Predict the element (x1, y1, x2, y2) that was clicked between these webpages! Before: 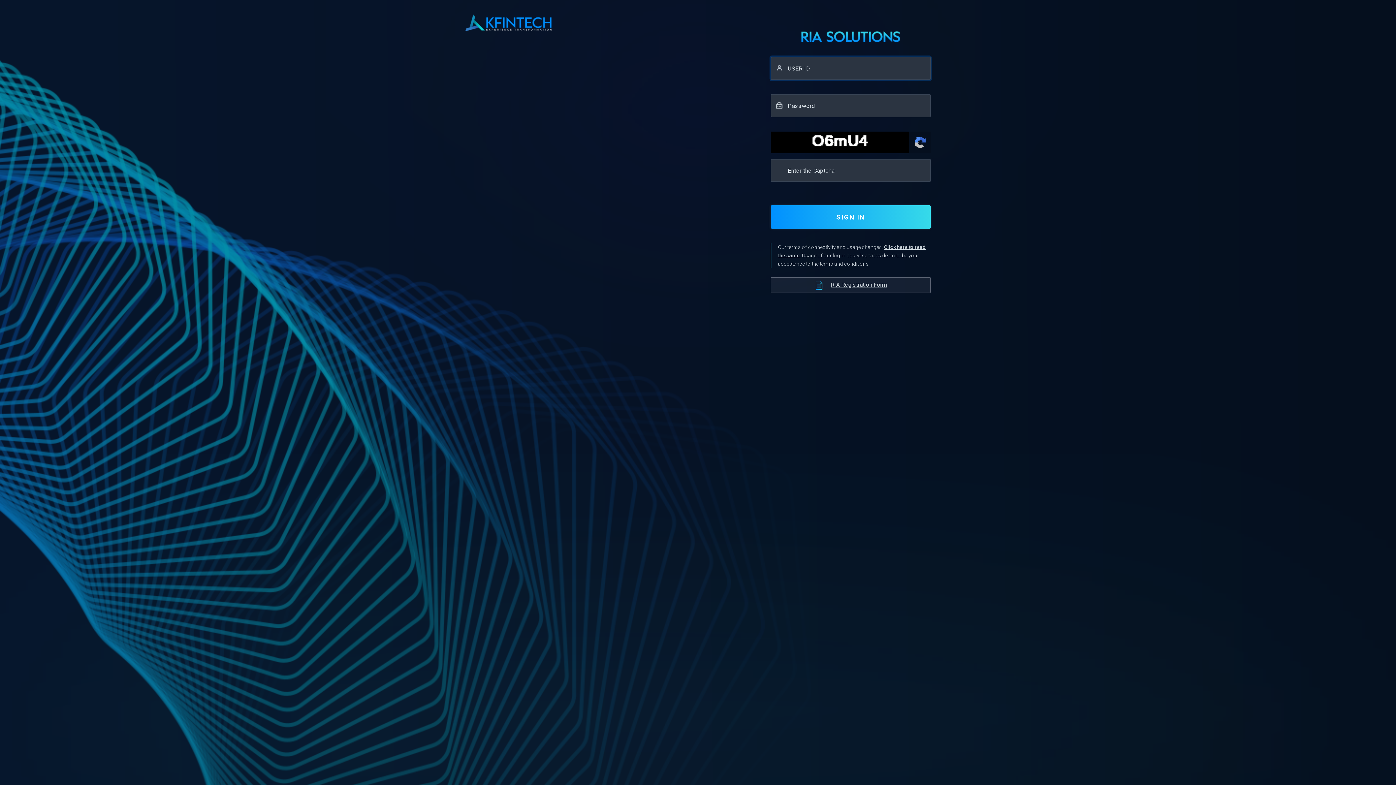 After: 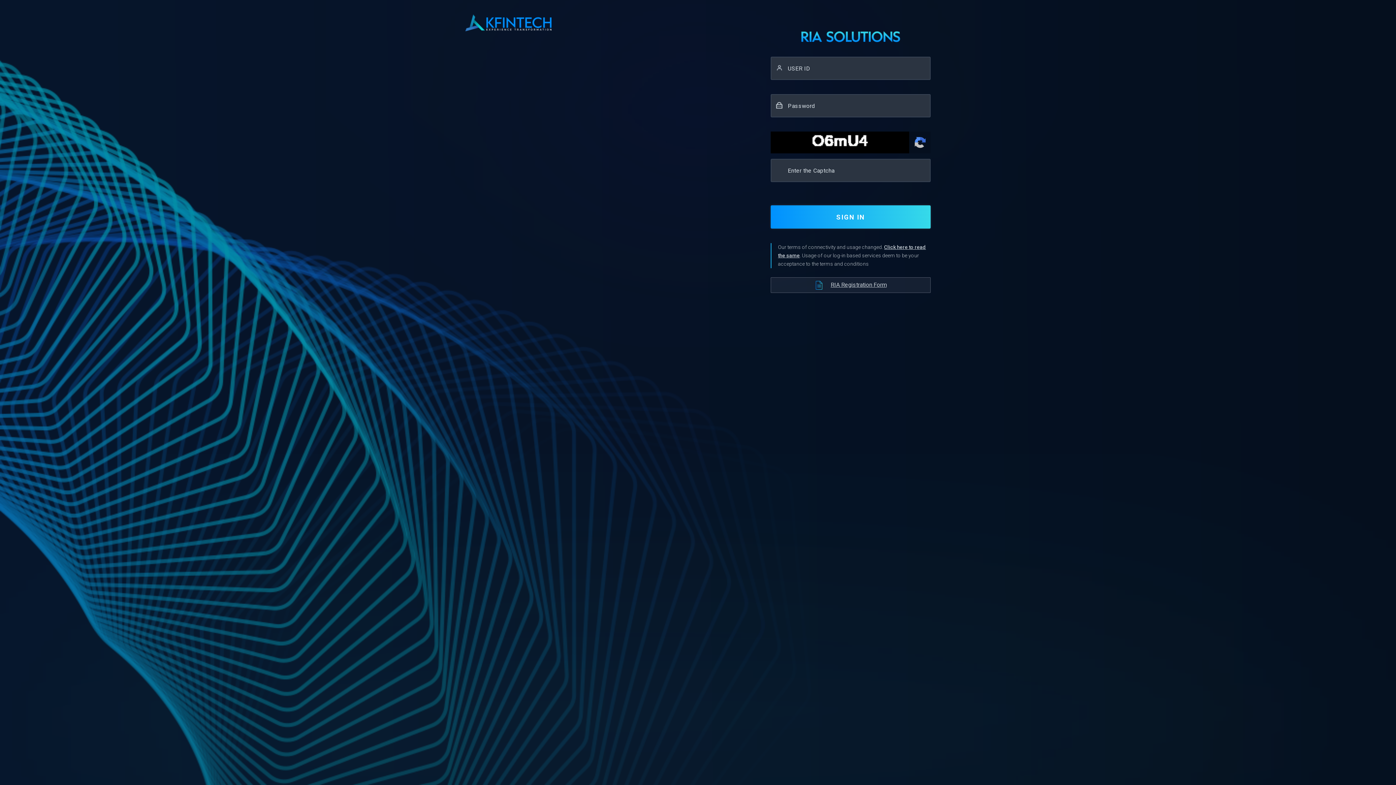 Action: label: RIA Registration Form bbox: (770, 277, 930, 293)